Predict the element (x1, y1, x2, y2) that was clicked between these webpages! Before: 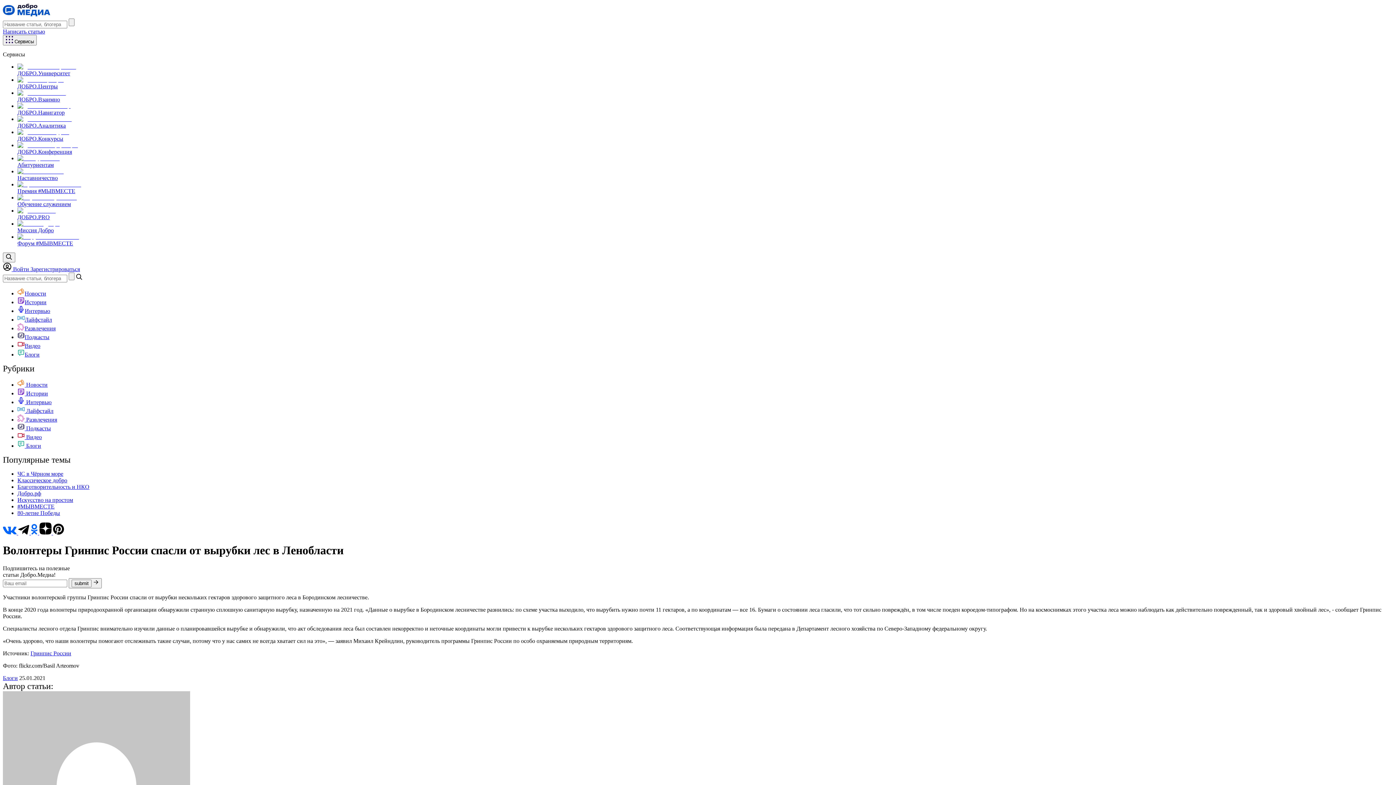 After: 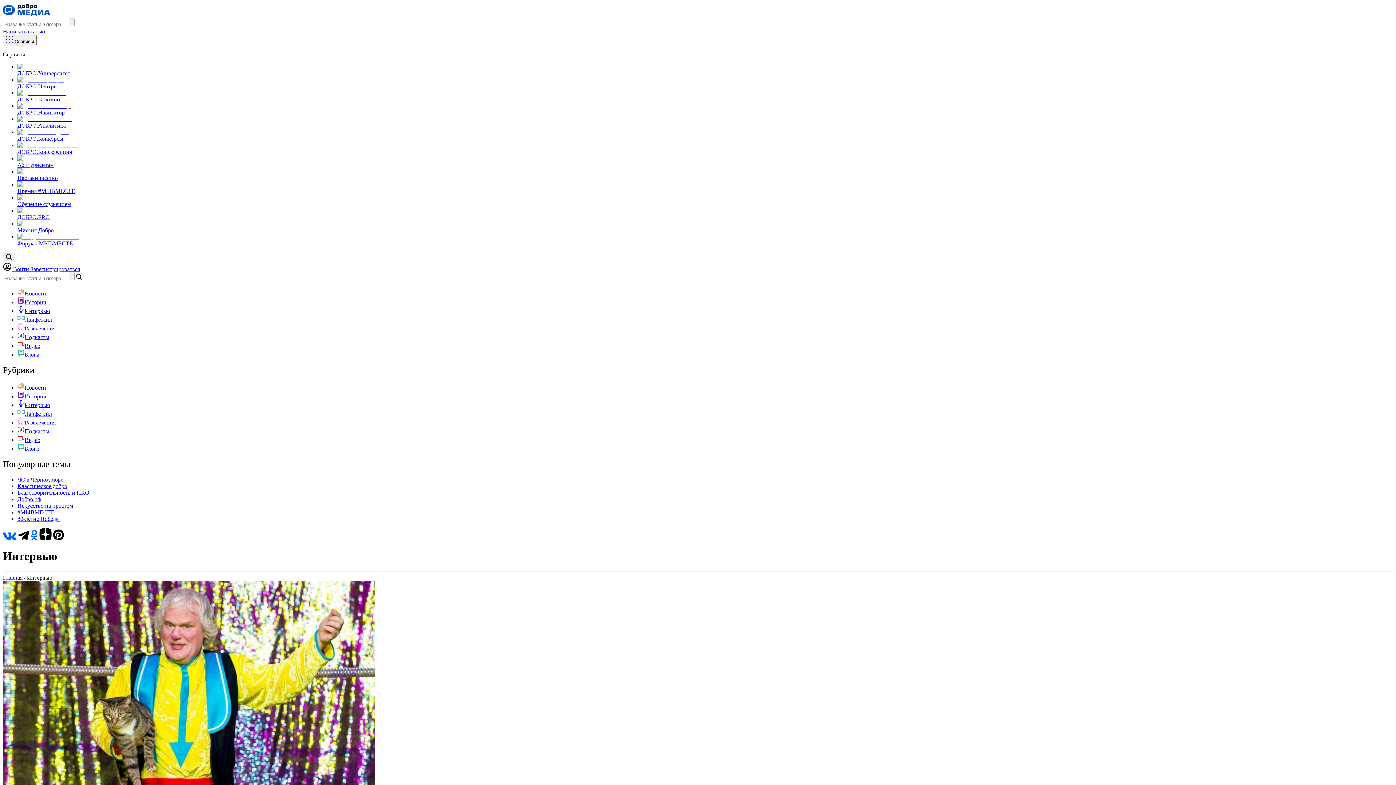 Action: label:  Интервью bbox: (17, 399, 51, 405)